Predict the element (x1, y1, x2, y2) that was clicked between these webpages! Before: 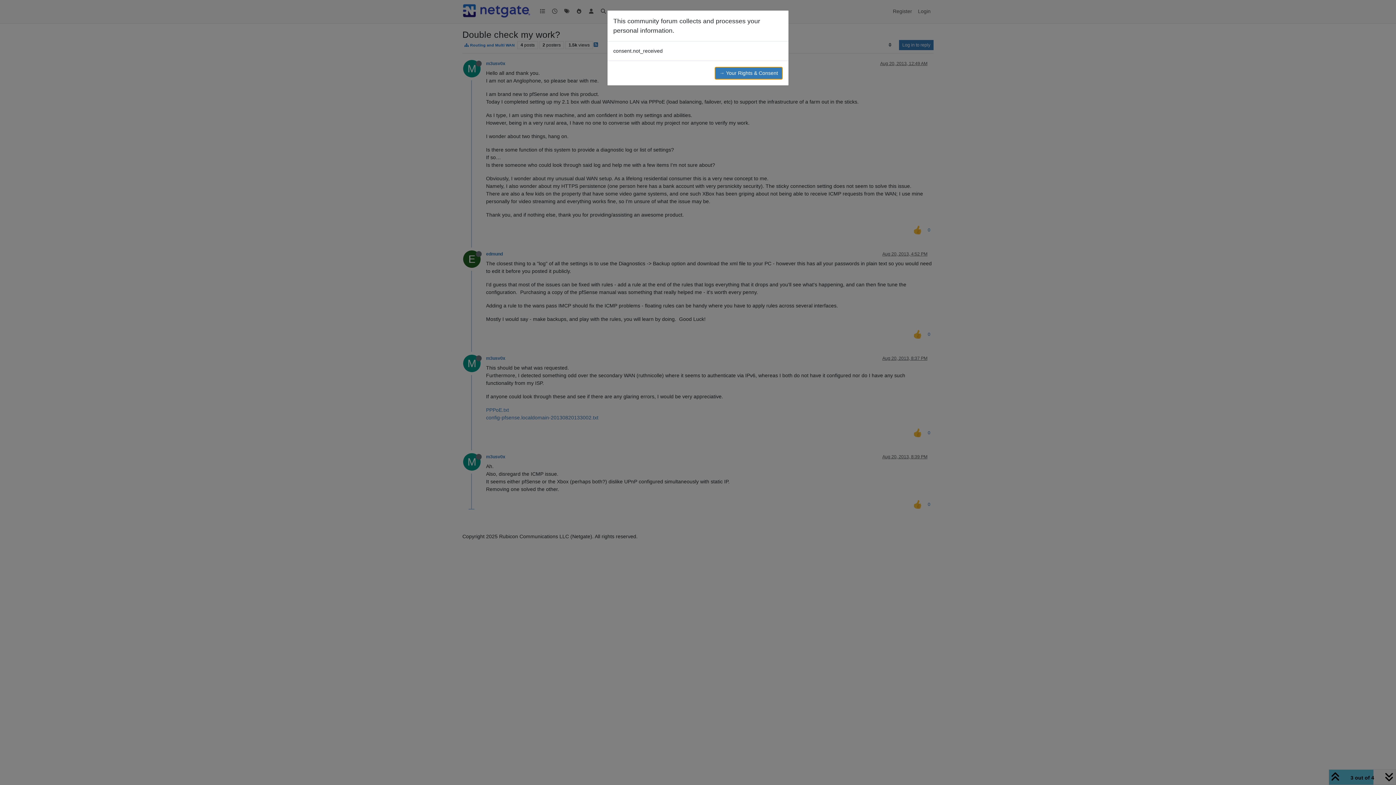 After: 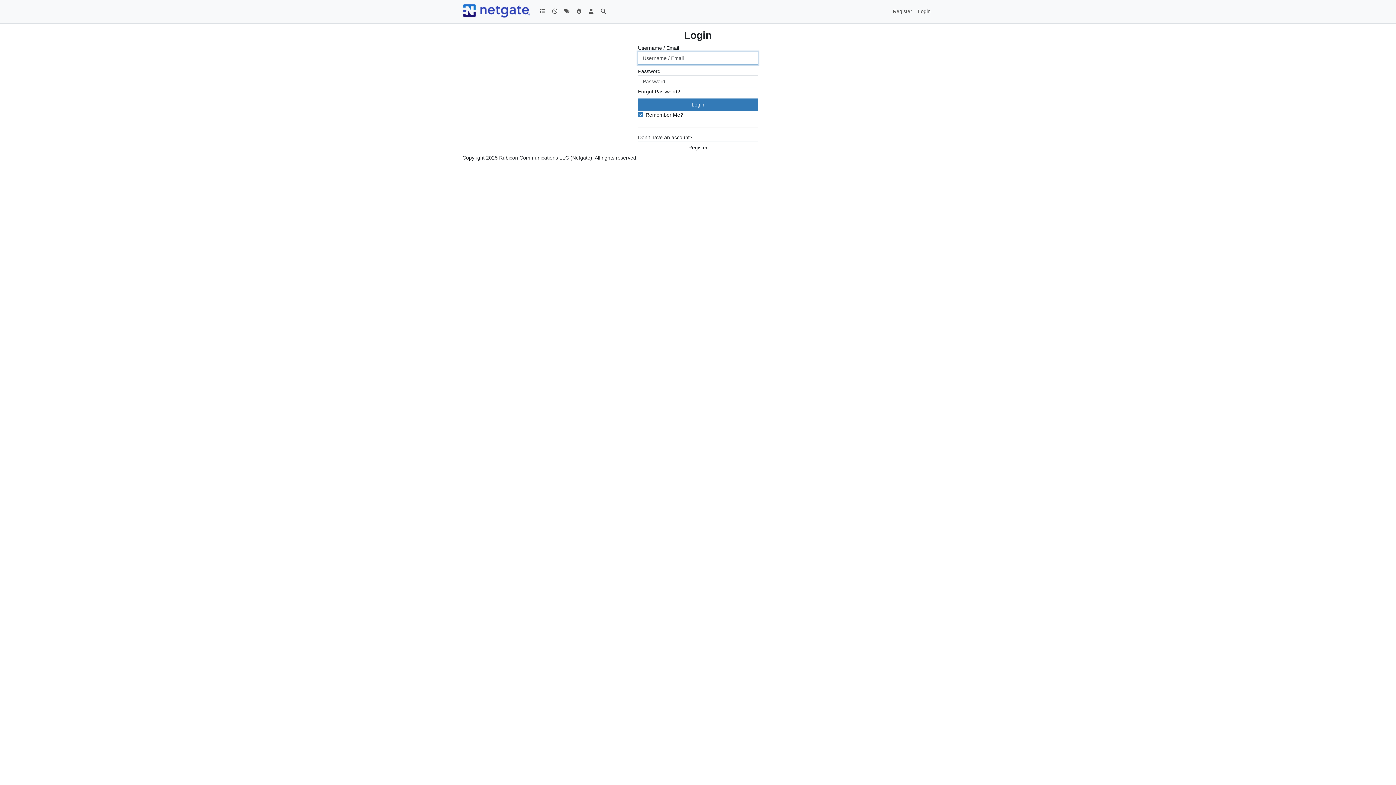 Action: bbox: (714, 66, 782, 79) label: → Your Rights & Consent